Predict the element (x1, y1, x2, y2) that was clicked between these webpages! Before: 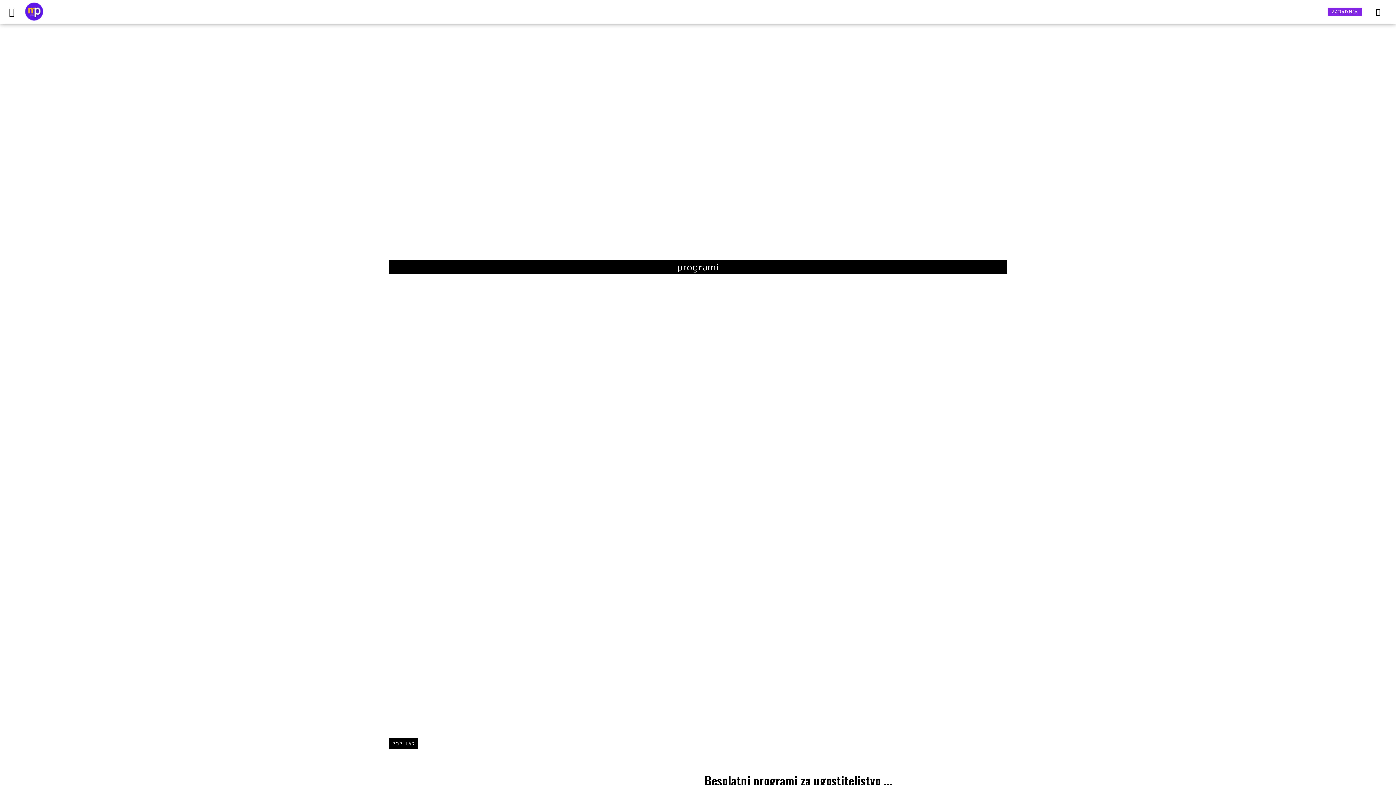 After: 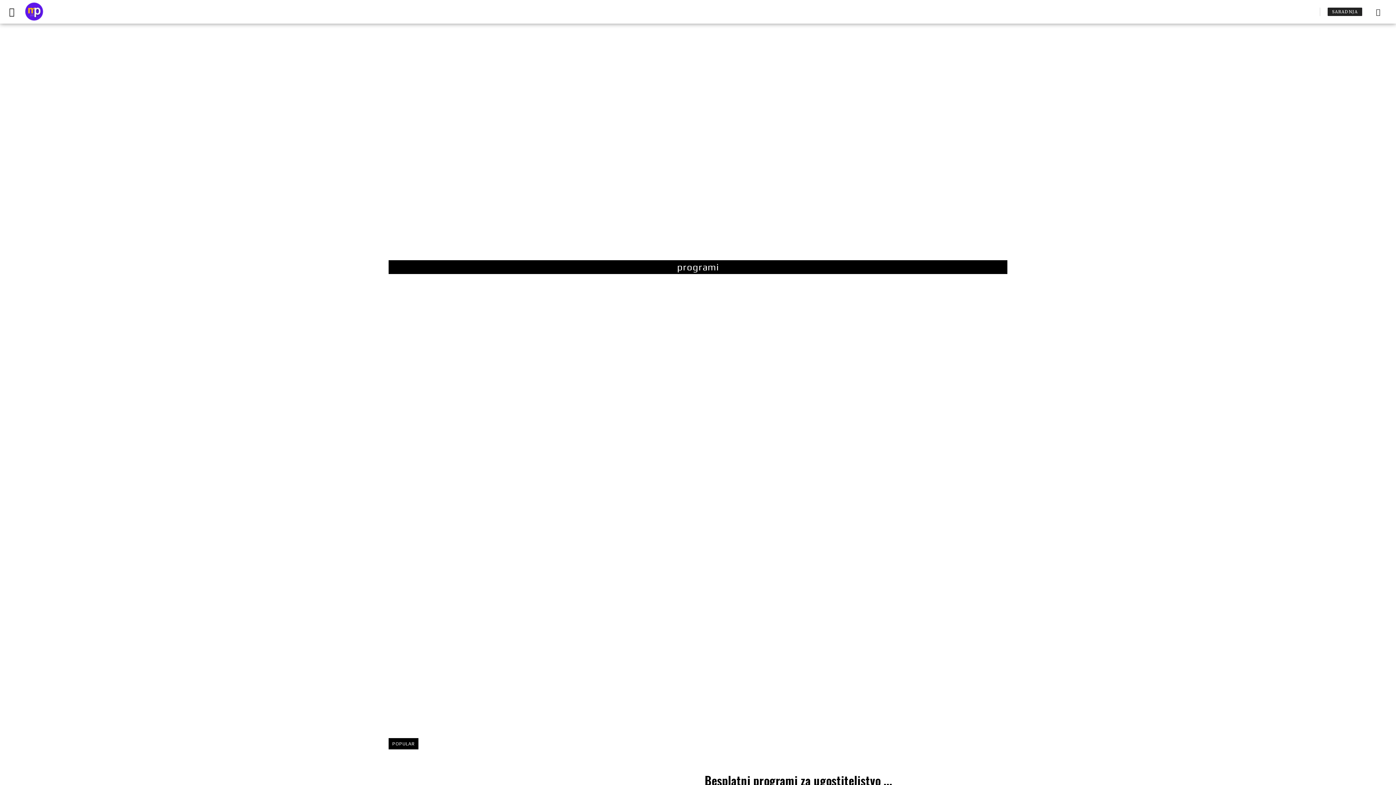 Action: bbox: (1328, 7, 1362, 16) label: SARADNJA